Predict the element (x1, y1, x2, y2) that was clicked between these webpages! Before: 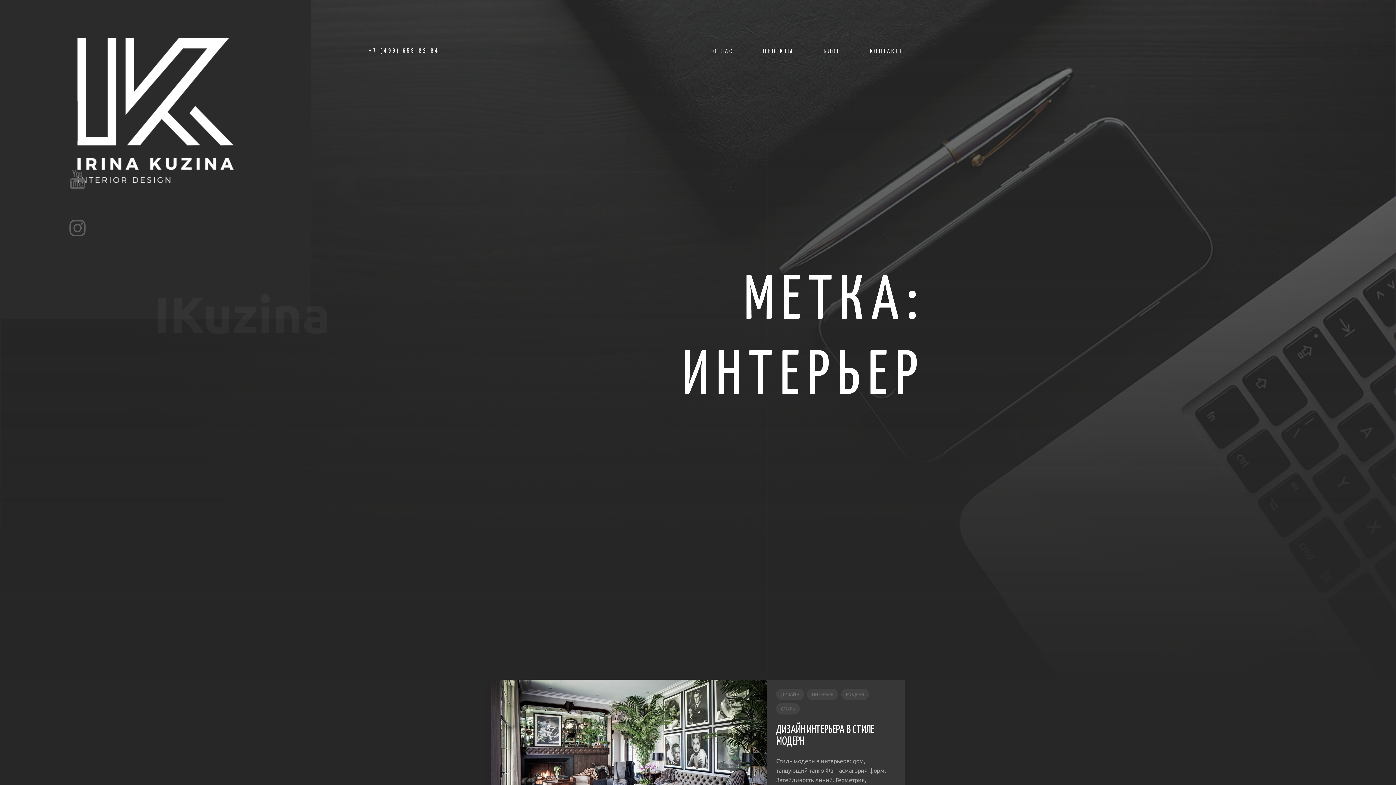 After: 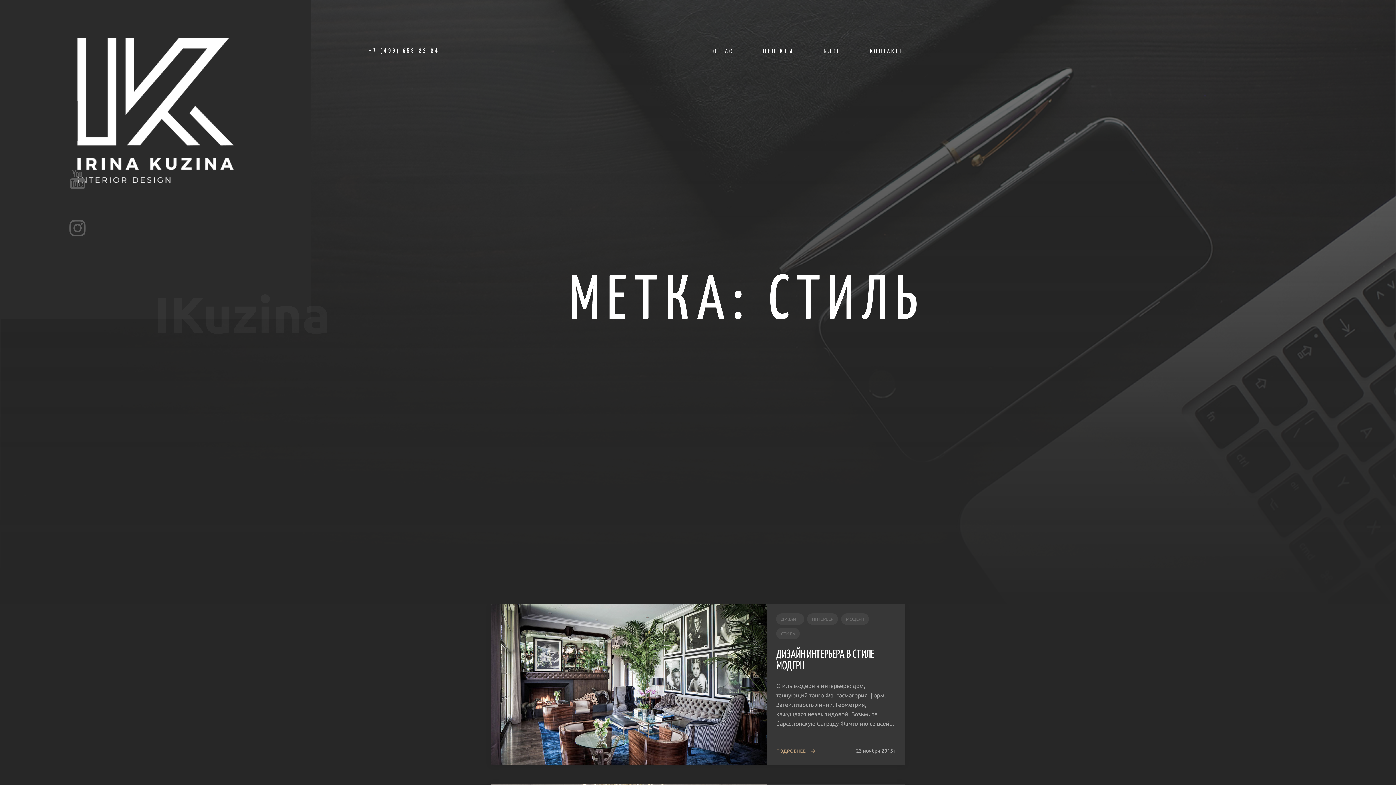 Action: bbox: (776, 703, 799, 714) label: СТИЛЬ